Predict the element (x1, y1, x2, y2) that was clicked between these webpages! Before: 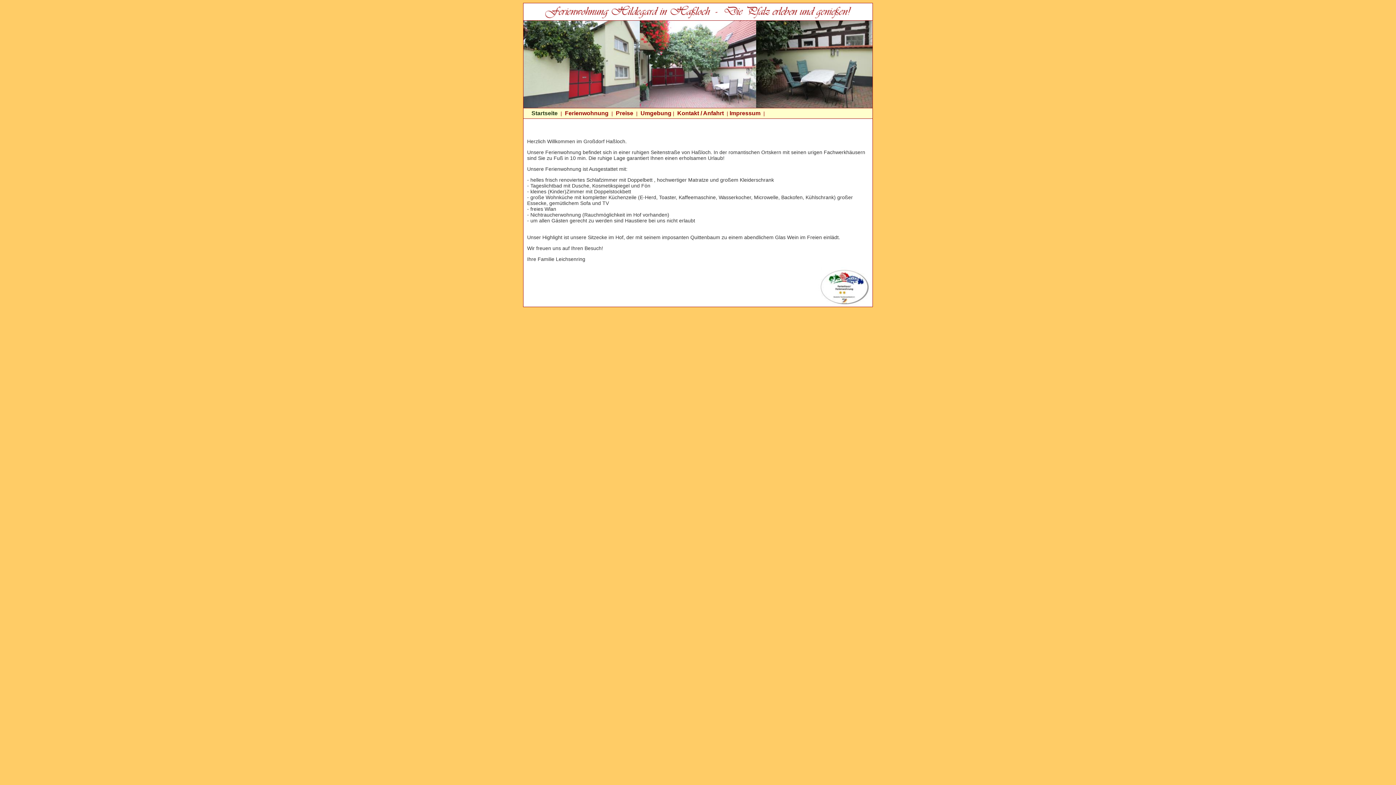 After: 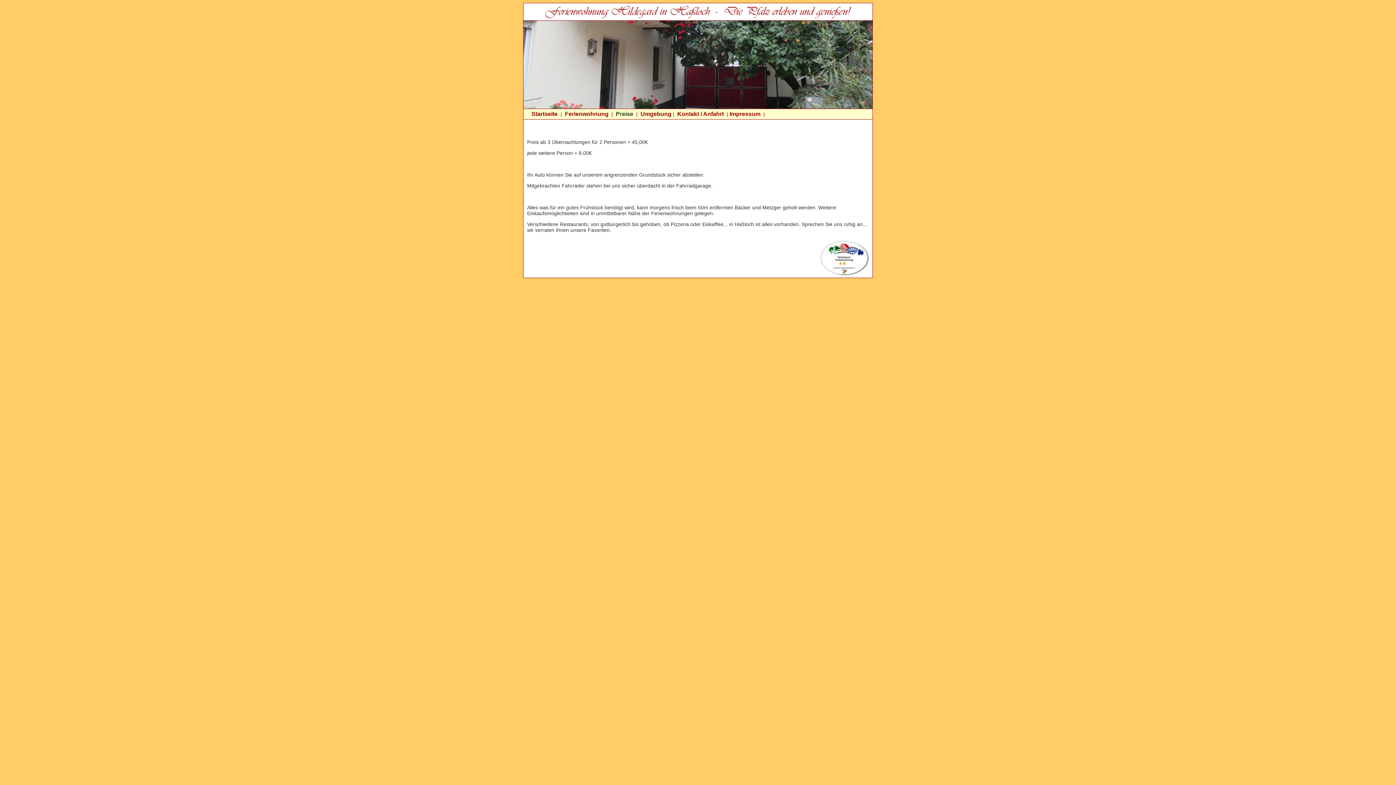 Action: label: Preise bbox: (616, 110, 633, 116)